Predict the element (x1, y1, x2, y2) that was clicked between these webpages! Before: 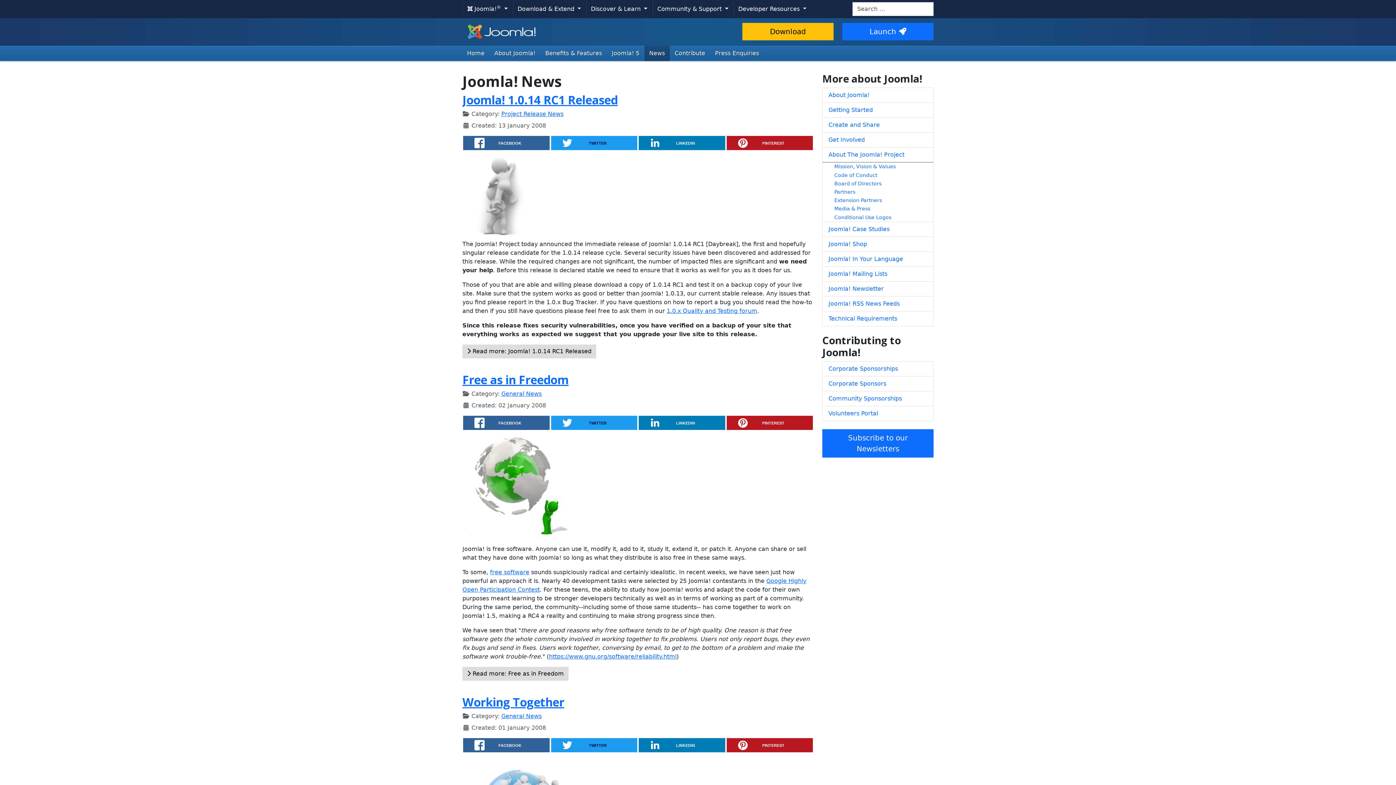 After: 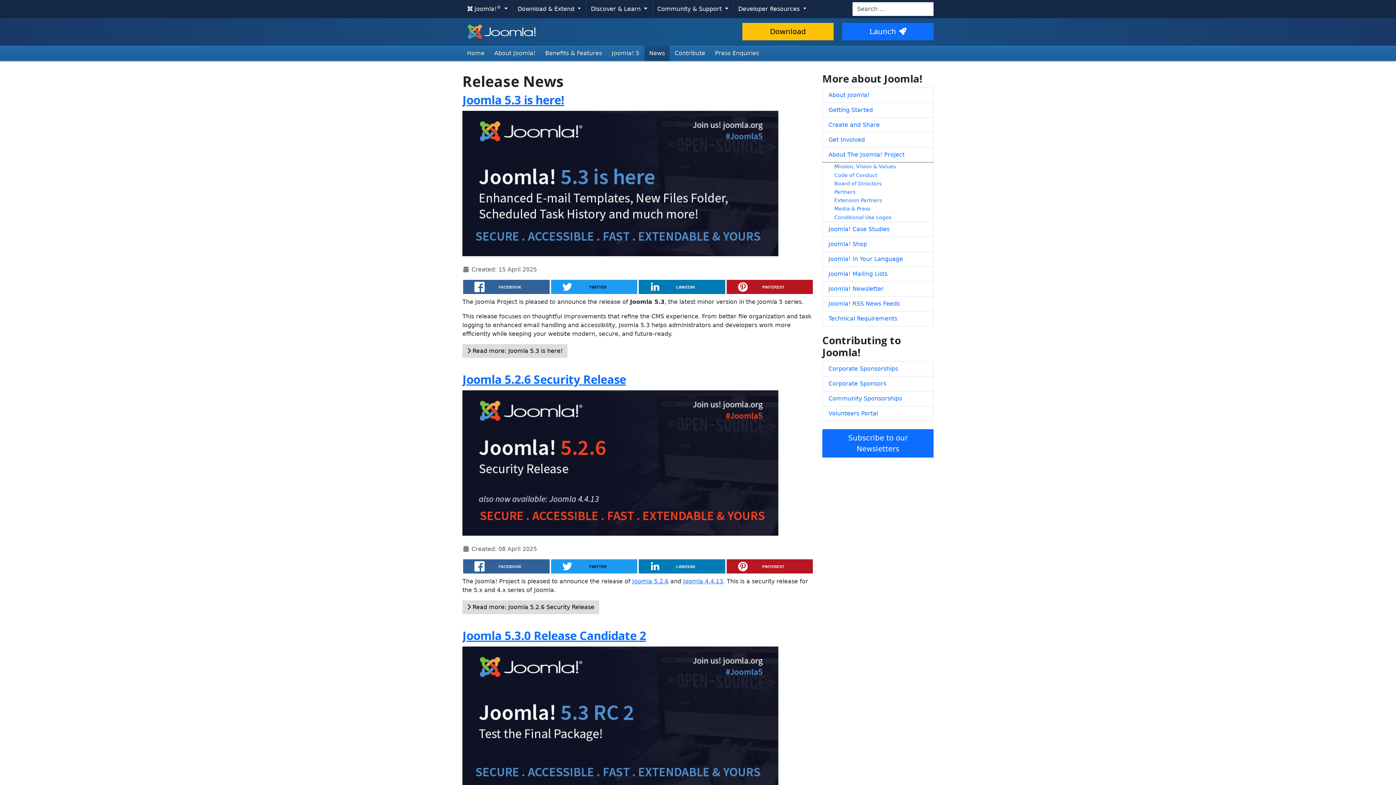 Action: label: Project Release News bbox: (501, 110, 563, 117)